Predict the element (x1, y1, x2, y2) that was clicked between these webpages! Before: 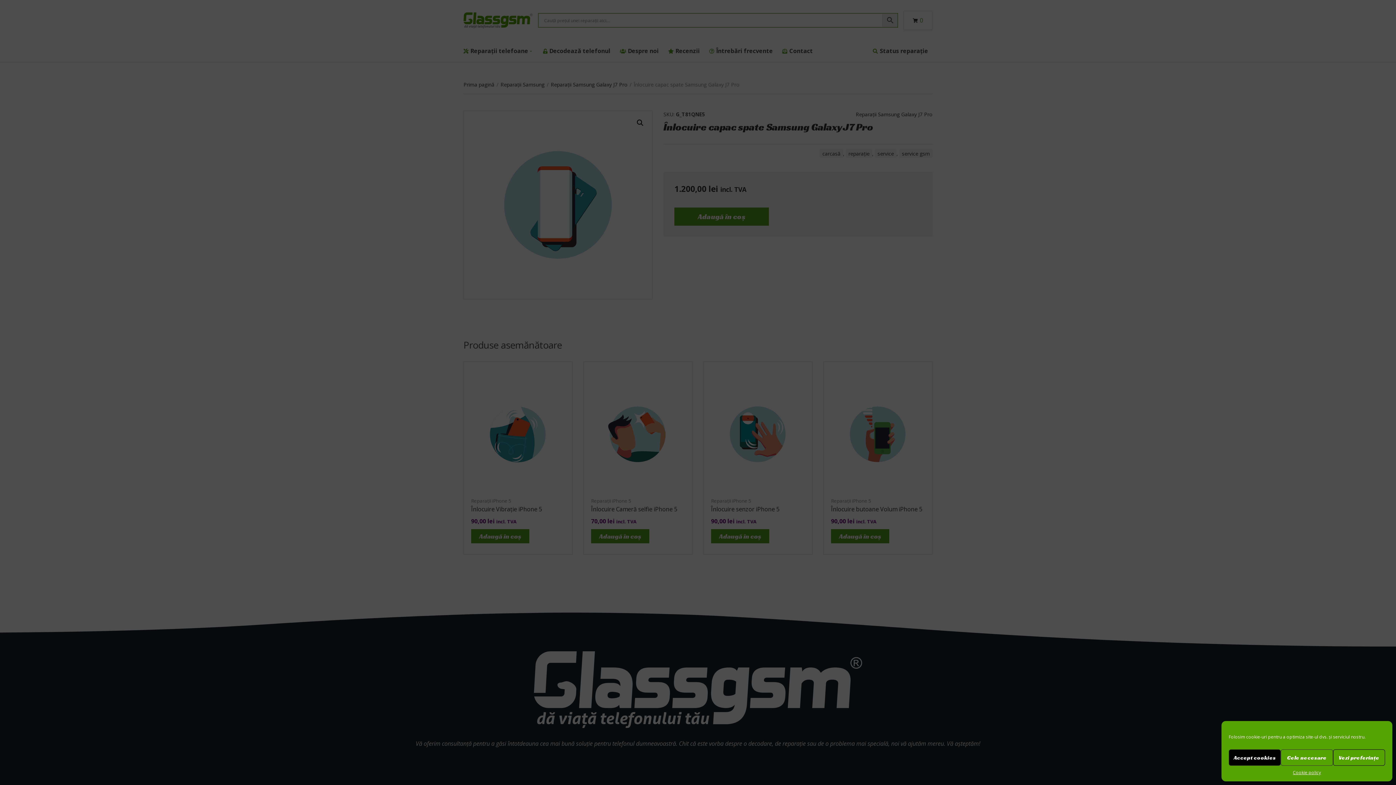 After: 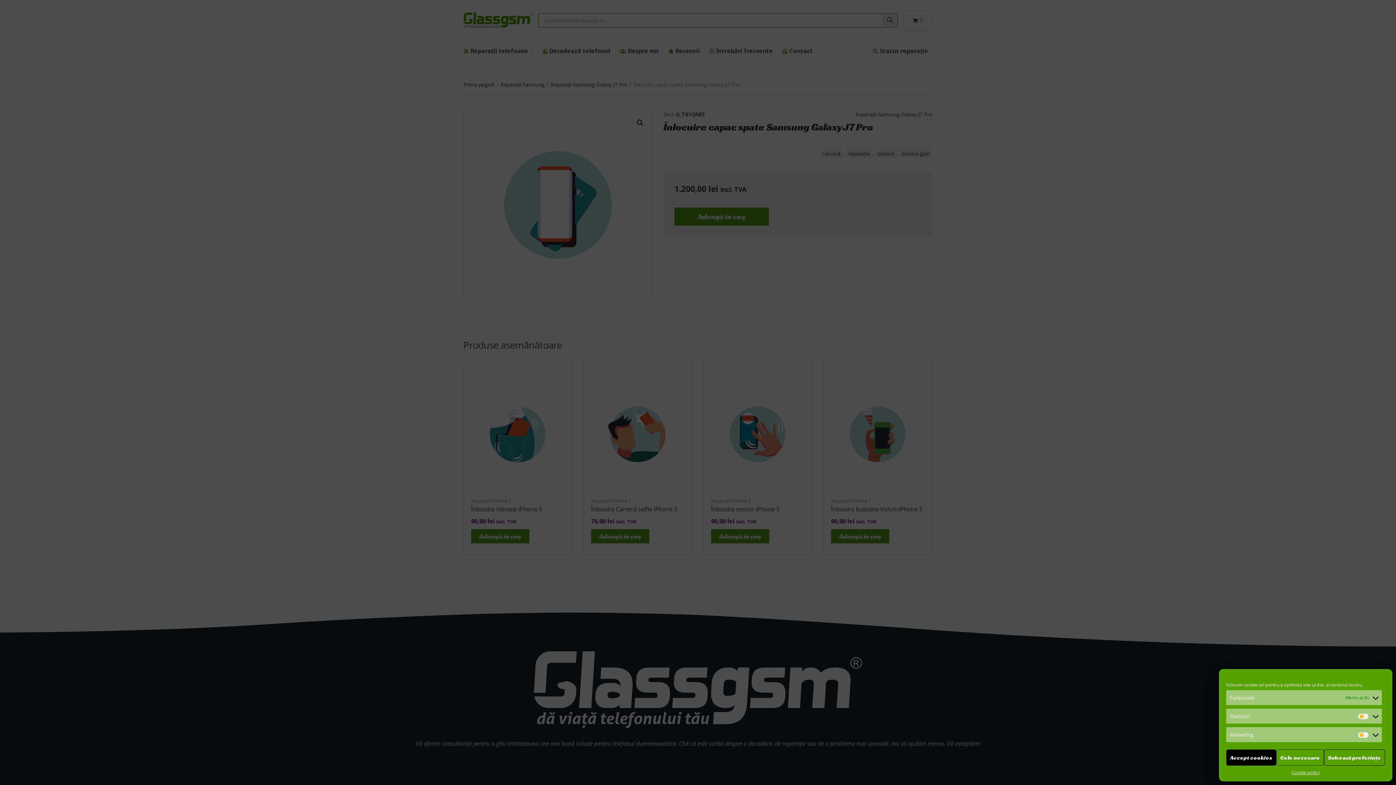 Action: label: Vezi preferințe bbox: (1333, 749, 1385, 766)